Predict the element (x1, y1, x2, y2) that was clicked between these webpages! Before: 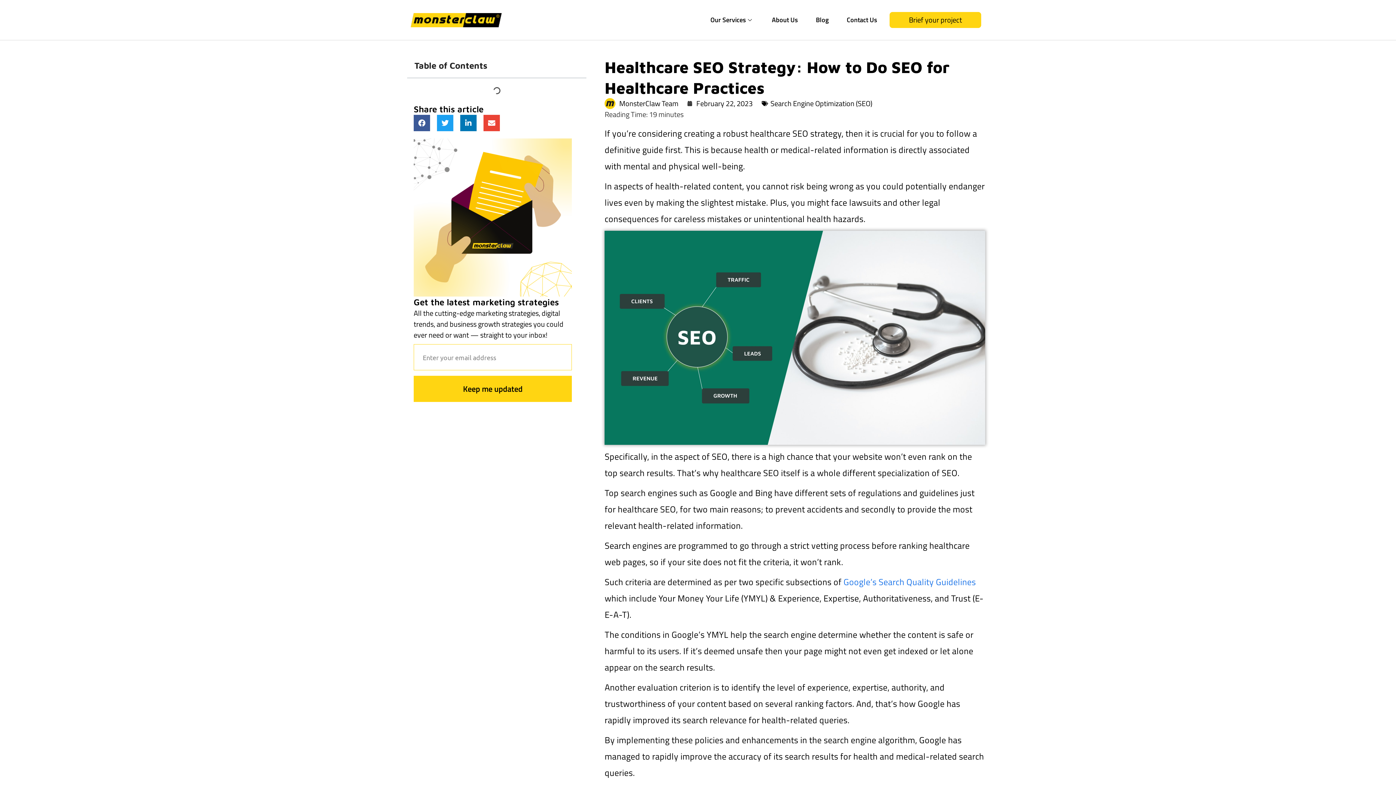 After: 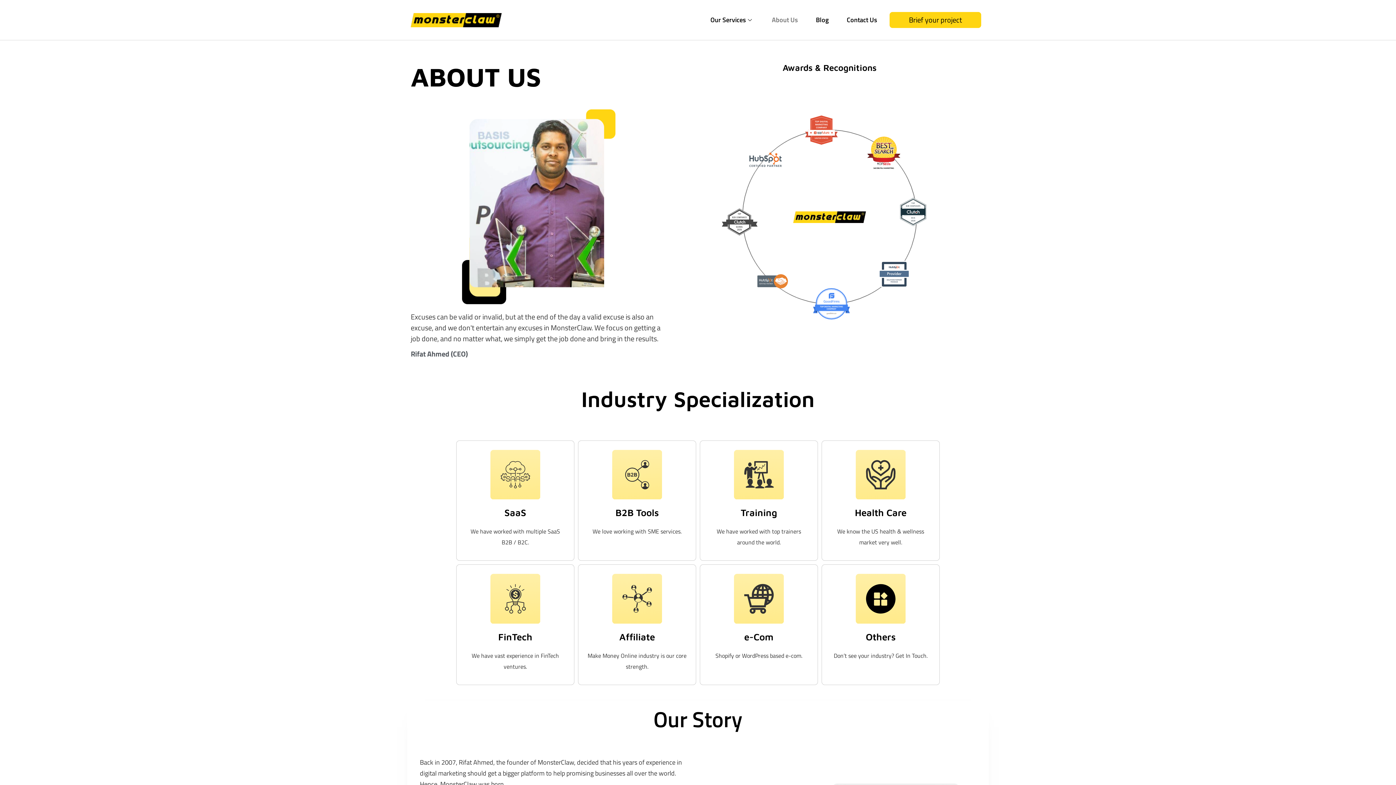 Action: label: About Us bbox: (763, 10, 807, 29)